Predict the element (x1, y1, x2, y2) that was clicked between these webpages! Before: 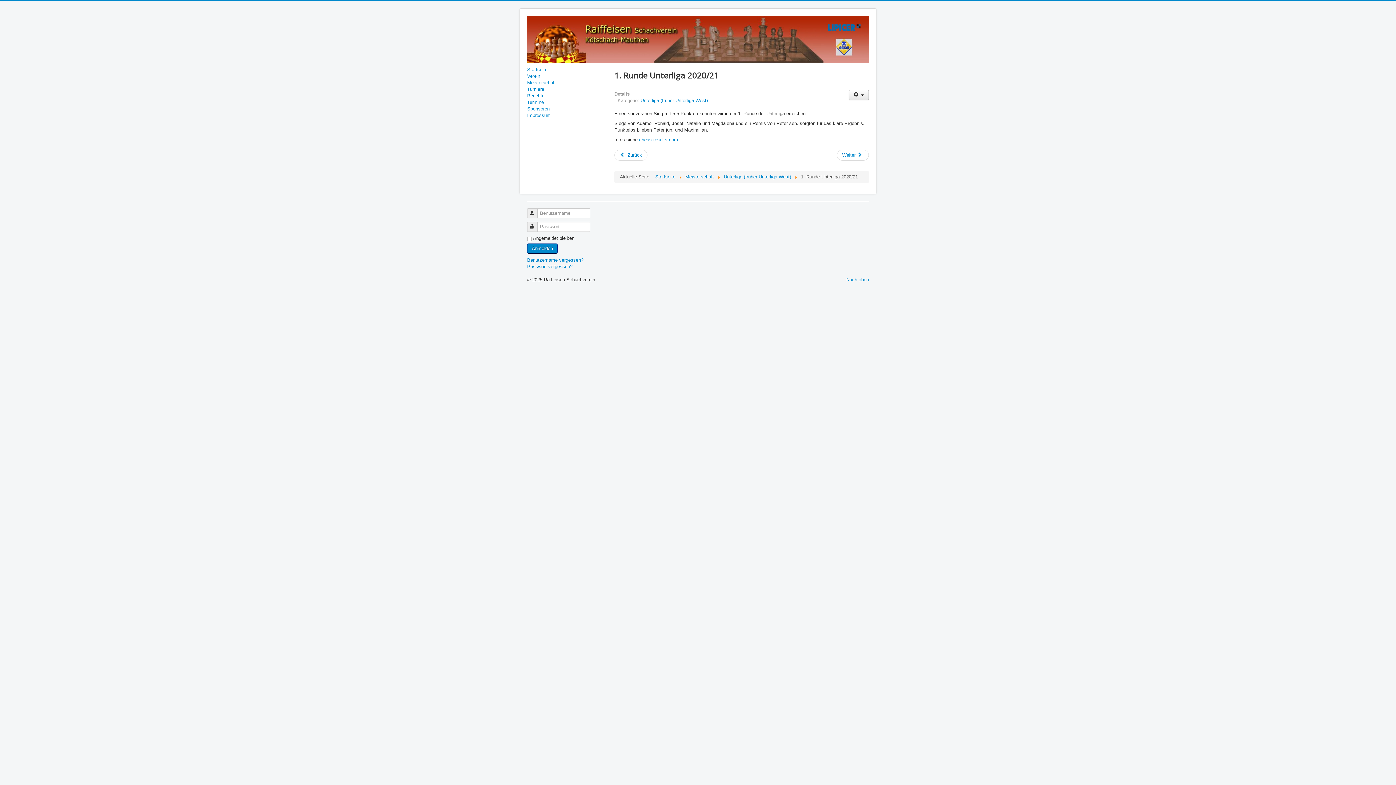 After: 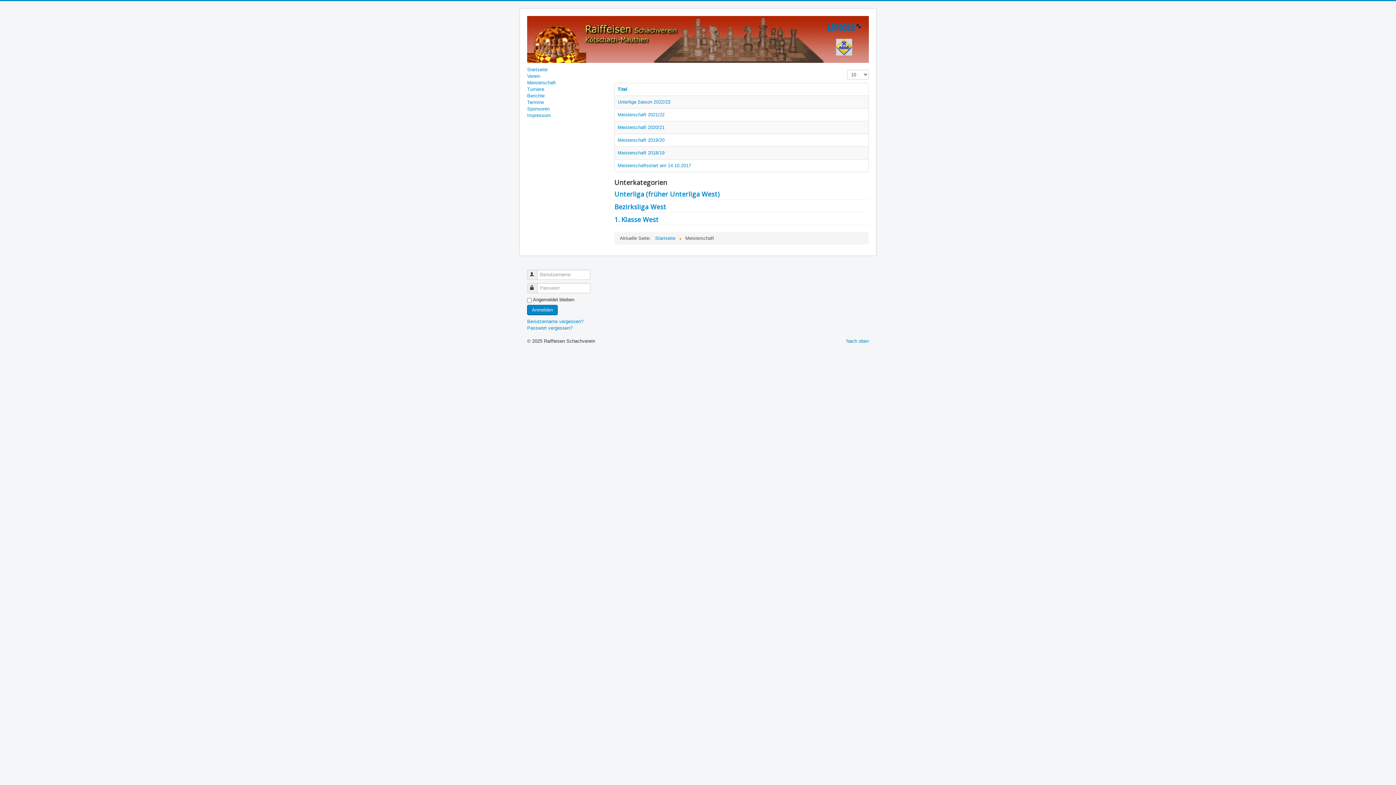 Action: label: Meisterschaft bbox: (685, 174, 714, 179)